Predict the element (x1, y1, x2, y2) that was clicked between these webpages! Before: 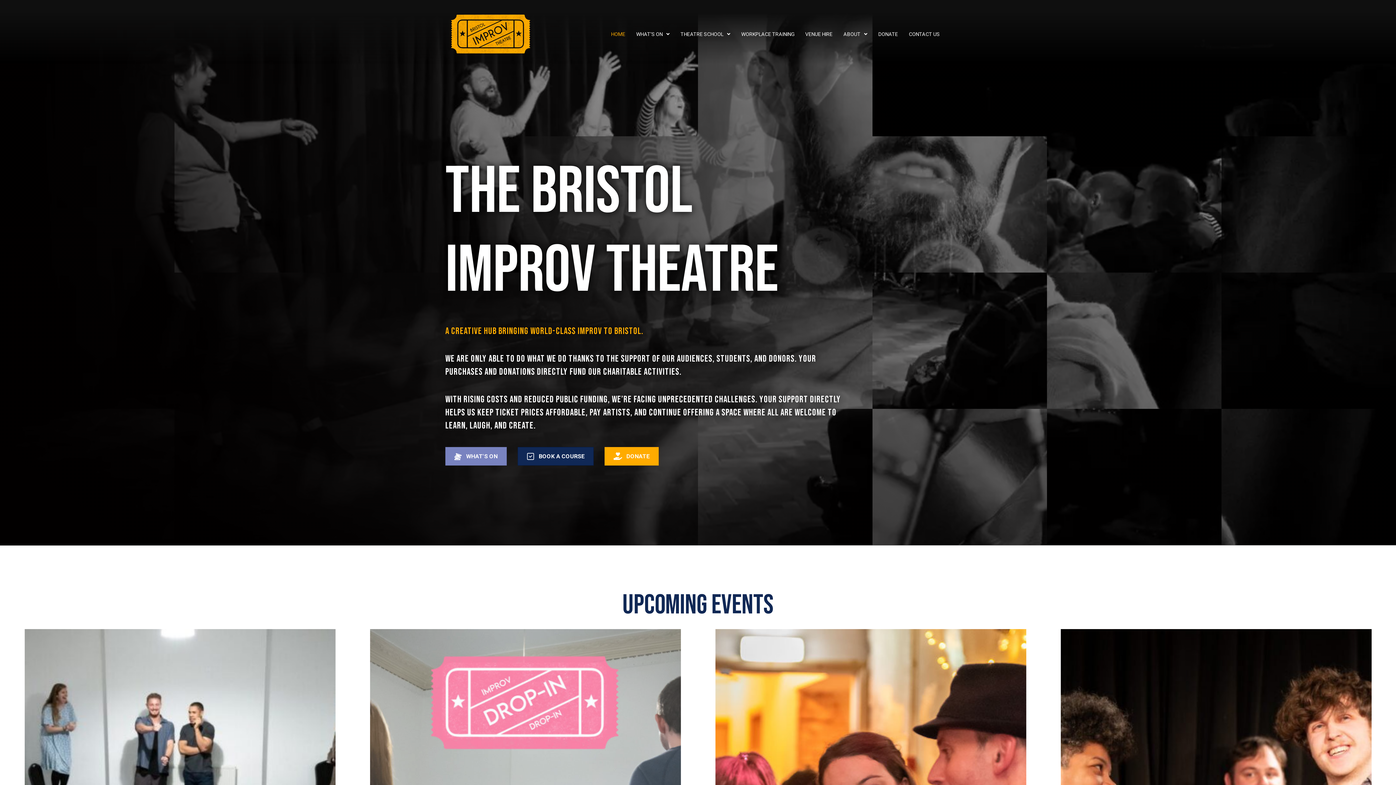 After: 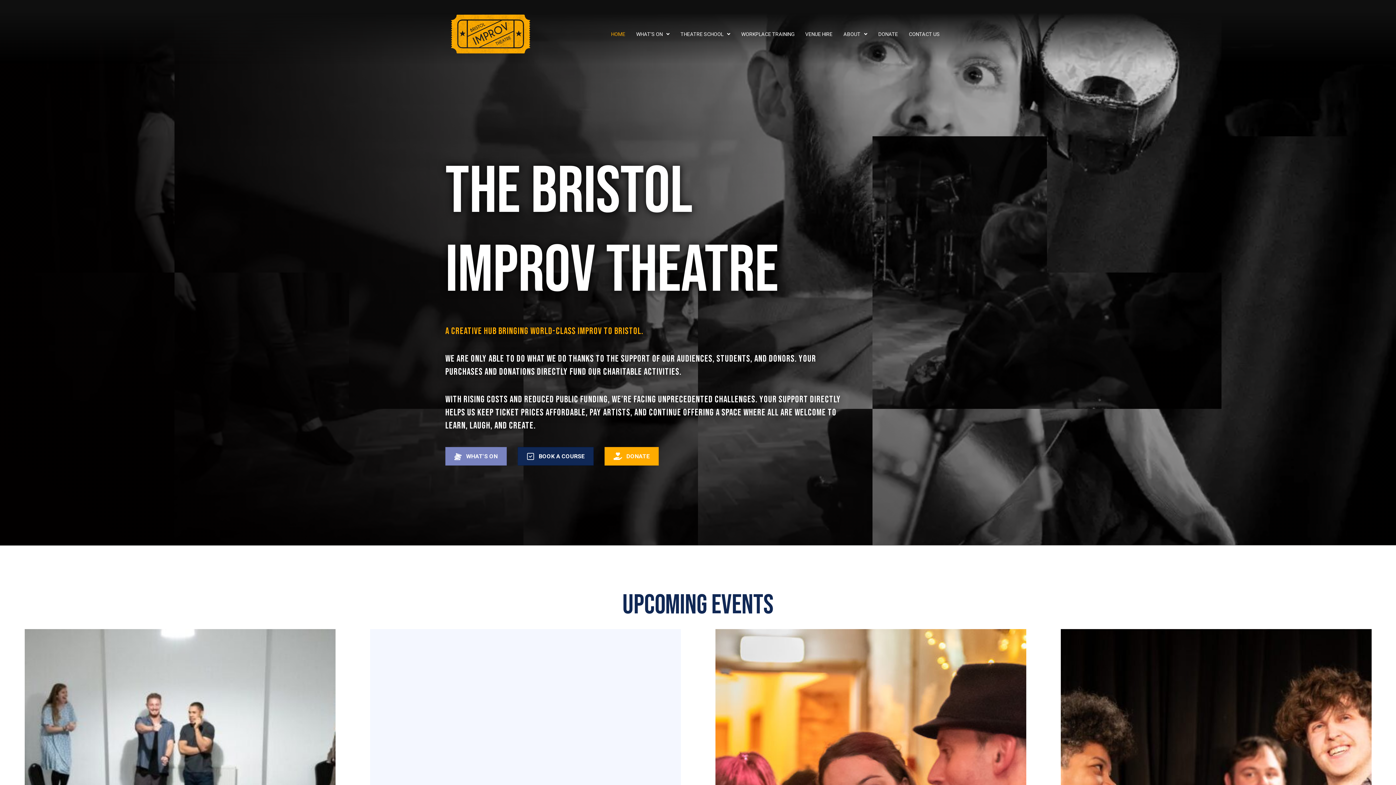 Action: bbox: (450, 29, 530, 37)